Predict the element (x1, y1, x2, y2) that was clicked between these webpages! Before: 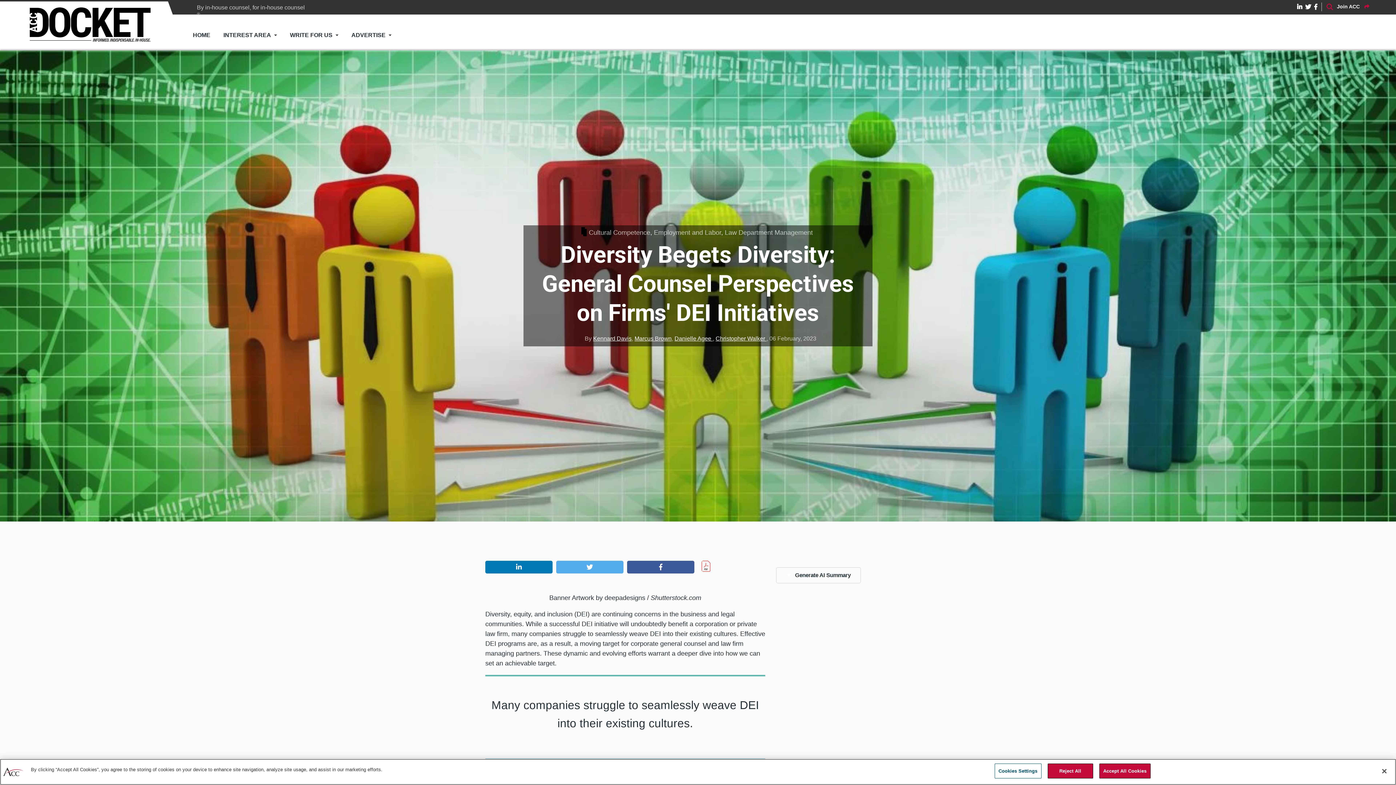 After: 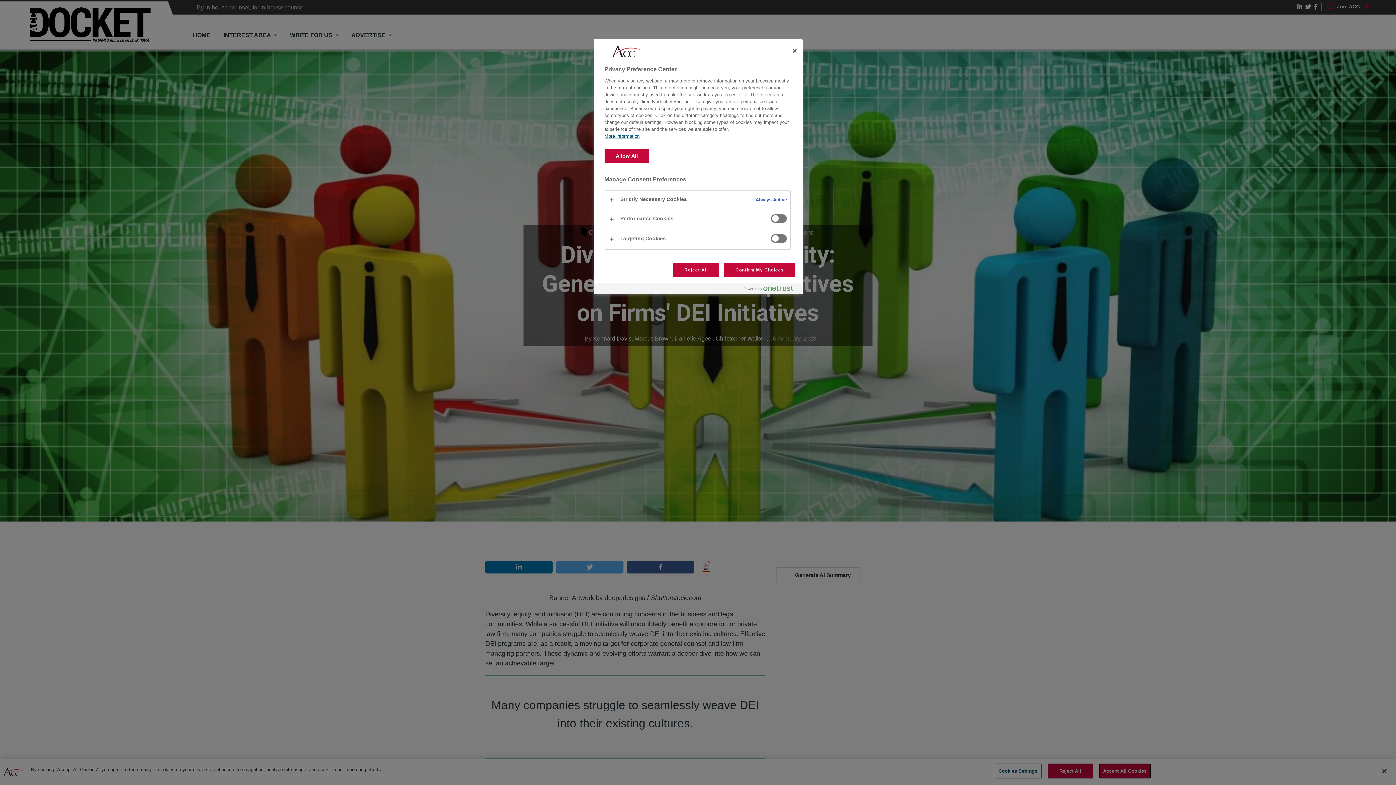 Action: label: Cookies Settings bbox: (994, 764, 1041, 778)